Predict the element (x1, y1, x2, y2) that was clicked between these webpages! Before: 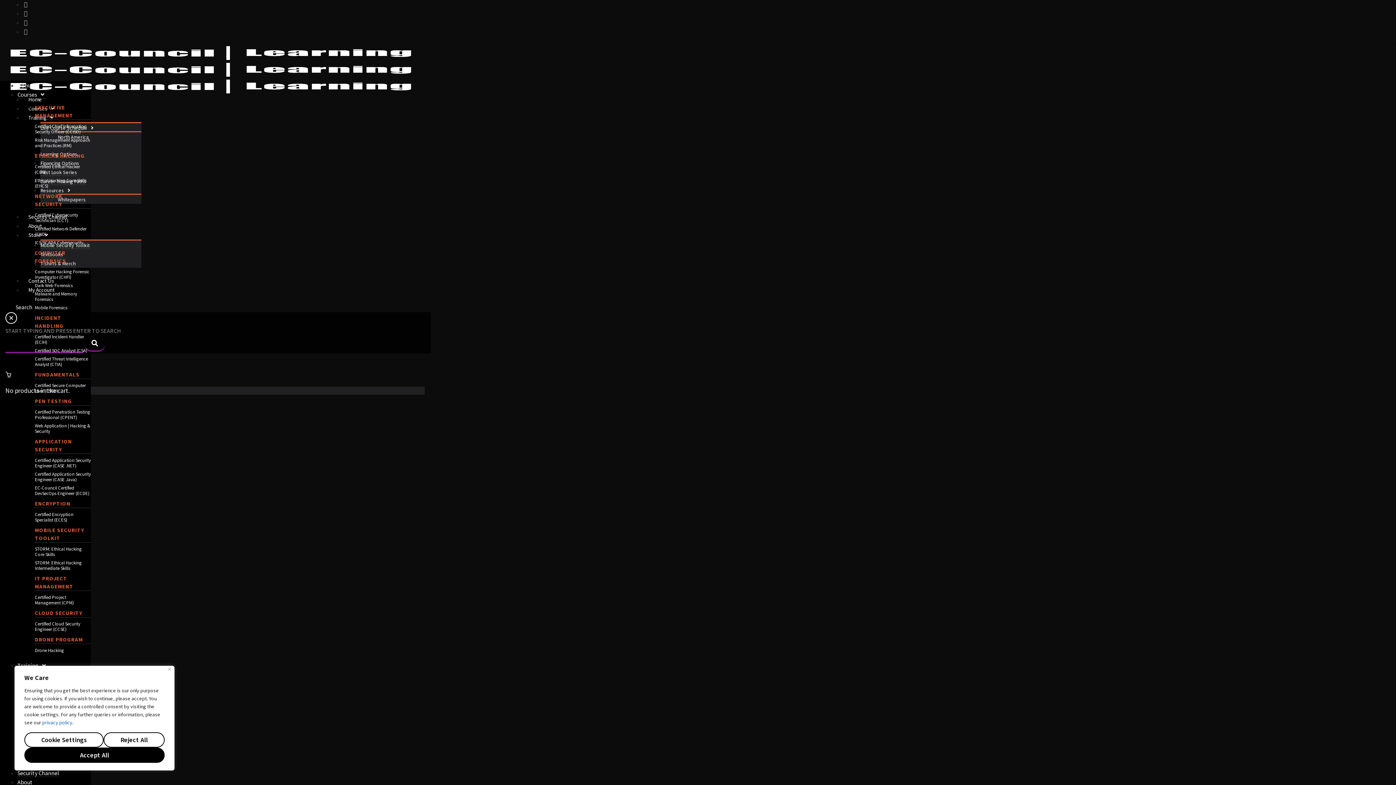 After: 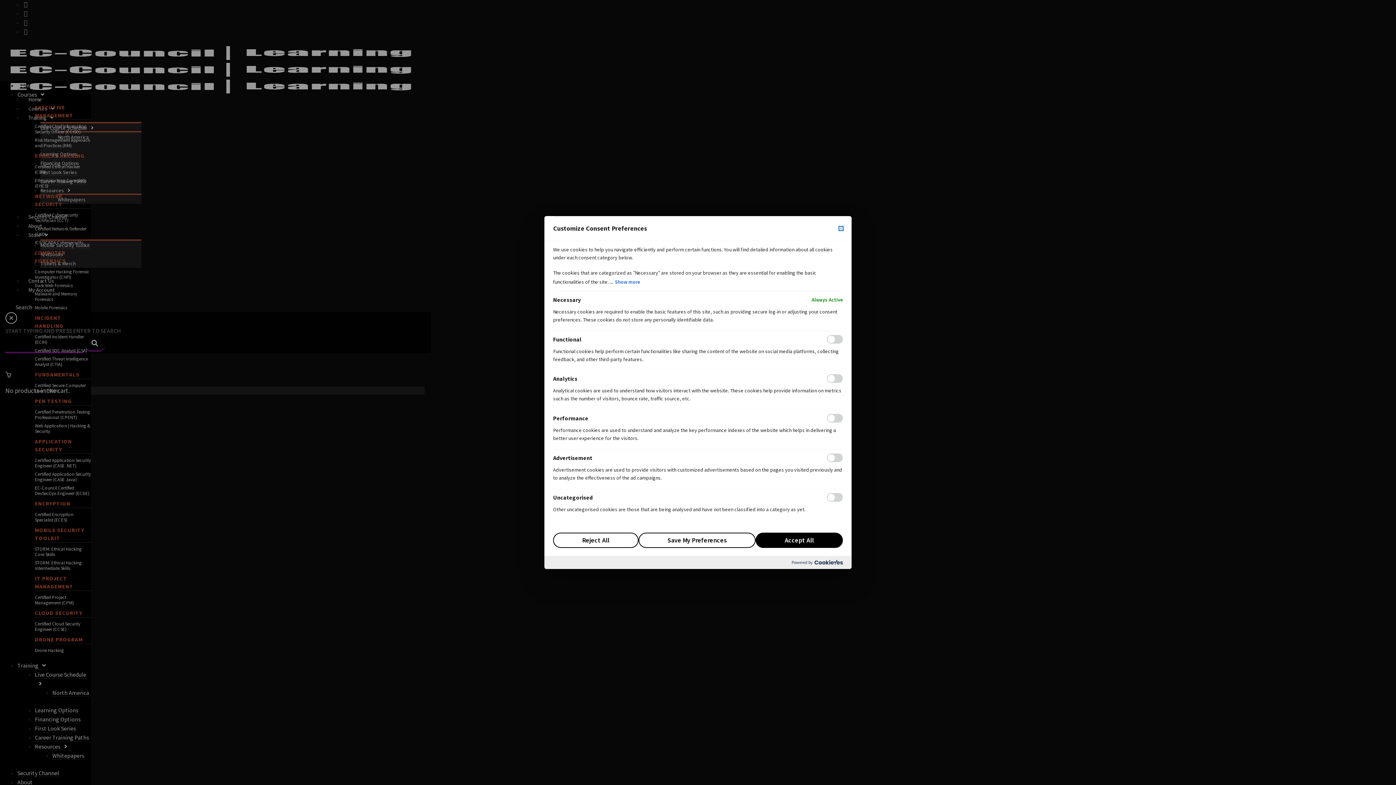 Action: bbox: (24, 732, 103, 748) label: Cookie Settings